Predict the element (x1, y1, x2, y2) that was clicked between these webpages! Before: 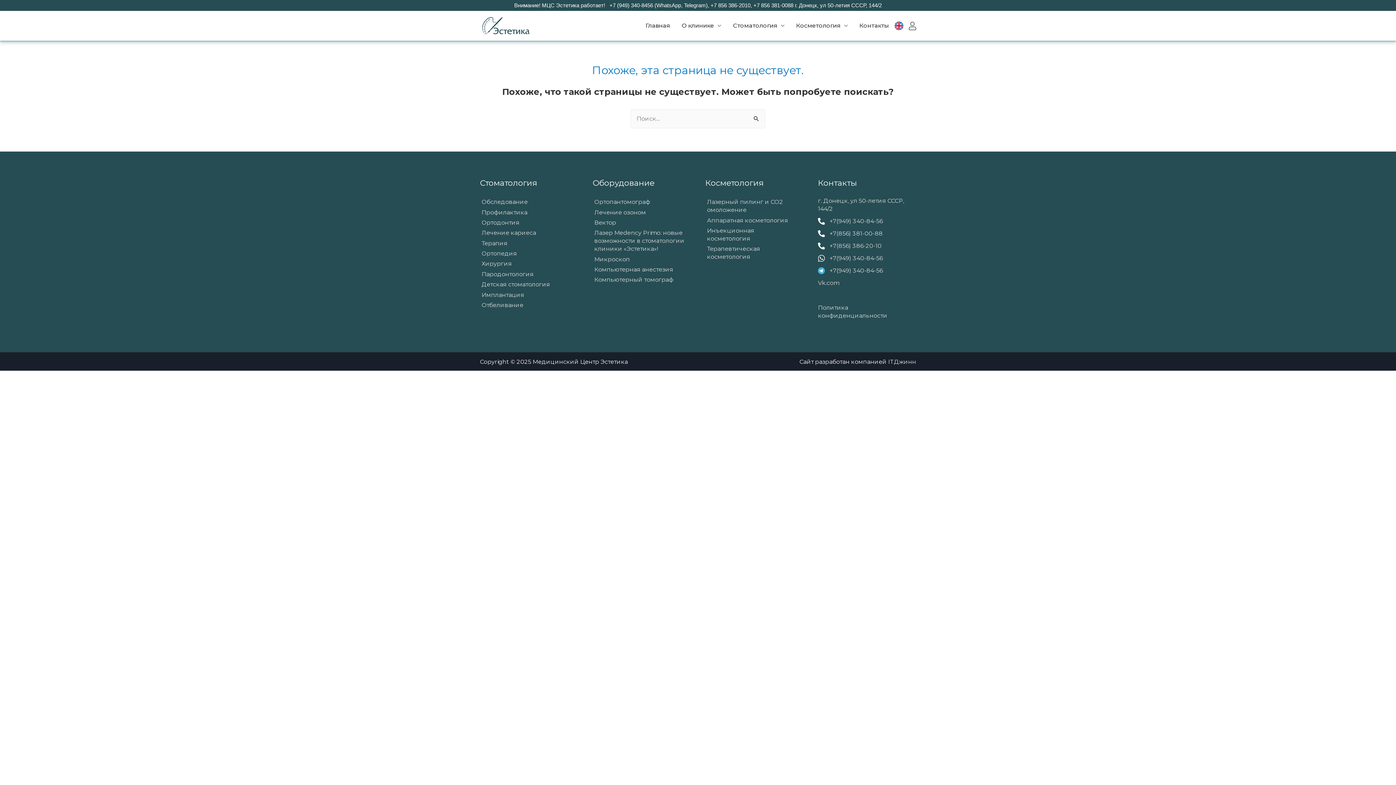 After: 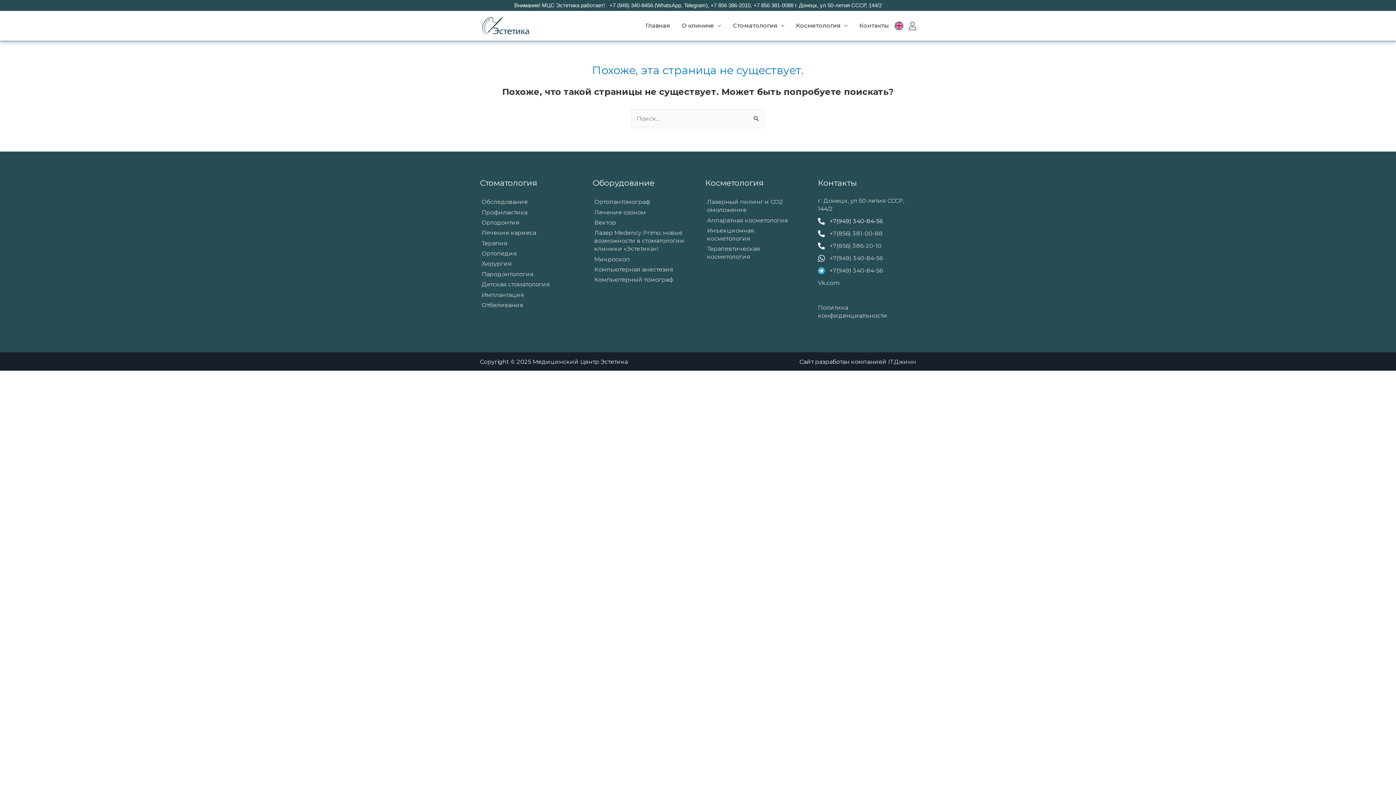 Action: bbox: (818, 217, 882, 225) label: +7(949) 340-84-56